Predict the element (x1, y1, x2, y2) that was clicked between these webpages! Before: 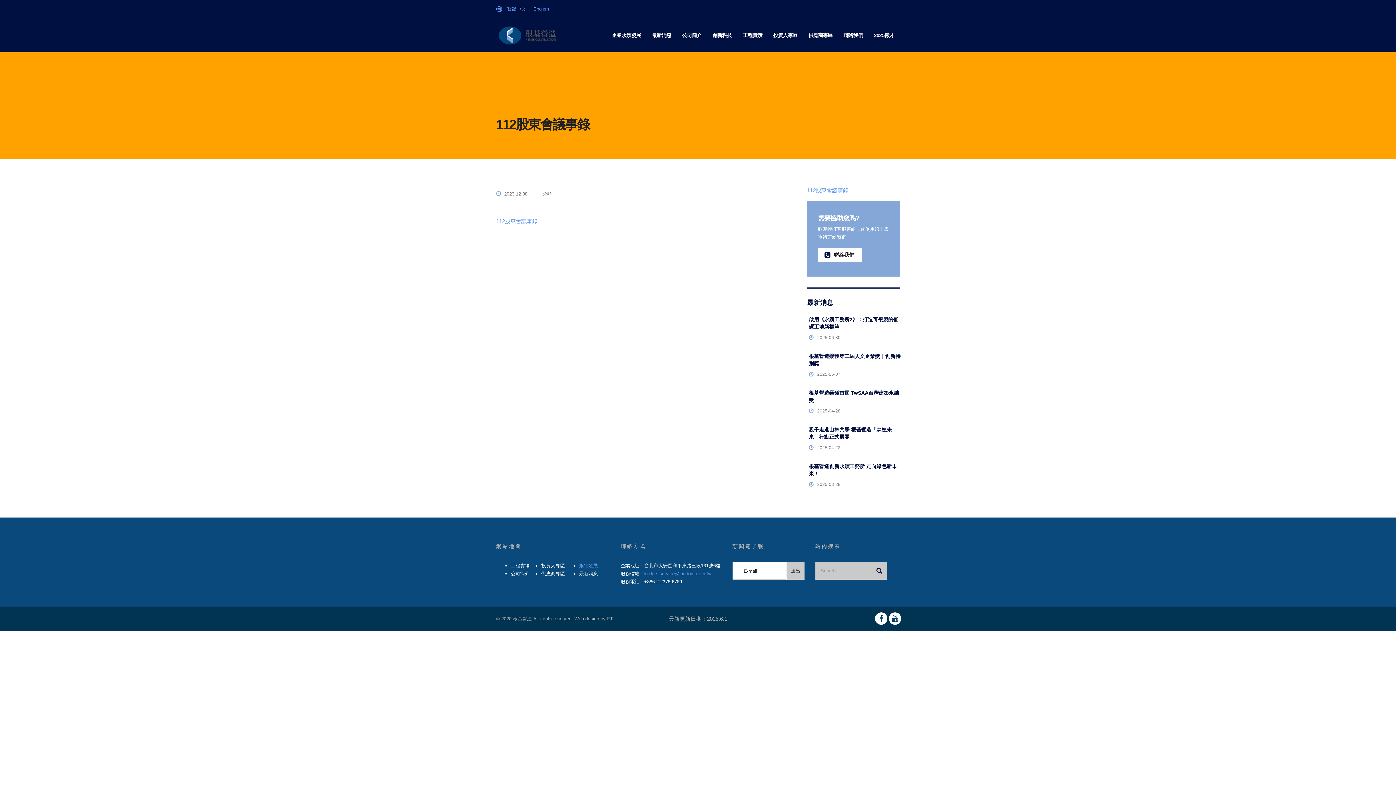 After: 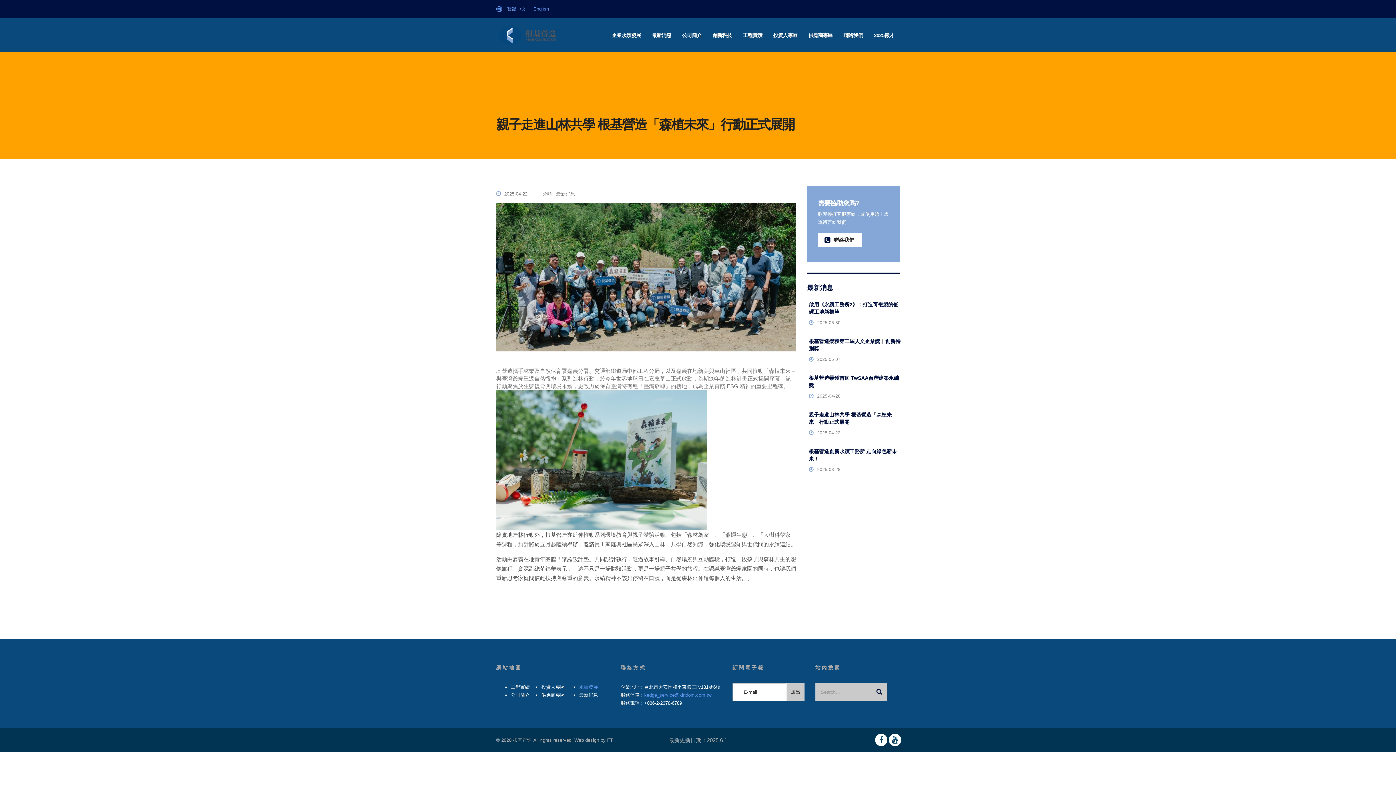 Action: label: 親子走進山林共學 根基營造「森植未來」行動正式展開 bbox: (809, 426, 901, 440)